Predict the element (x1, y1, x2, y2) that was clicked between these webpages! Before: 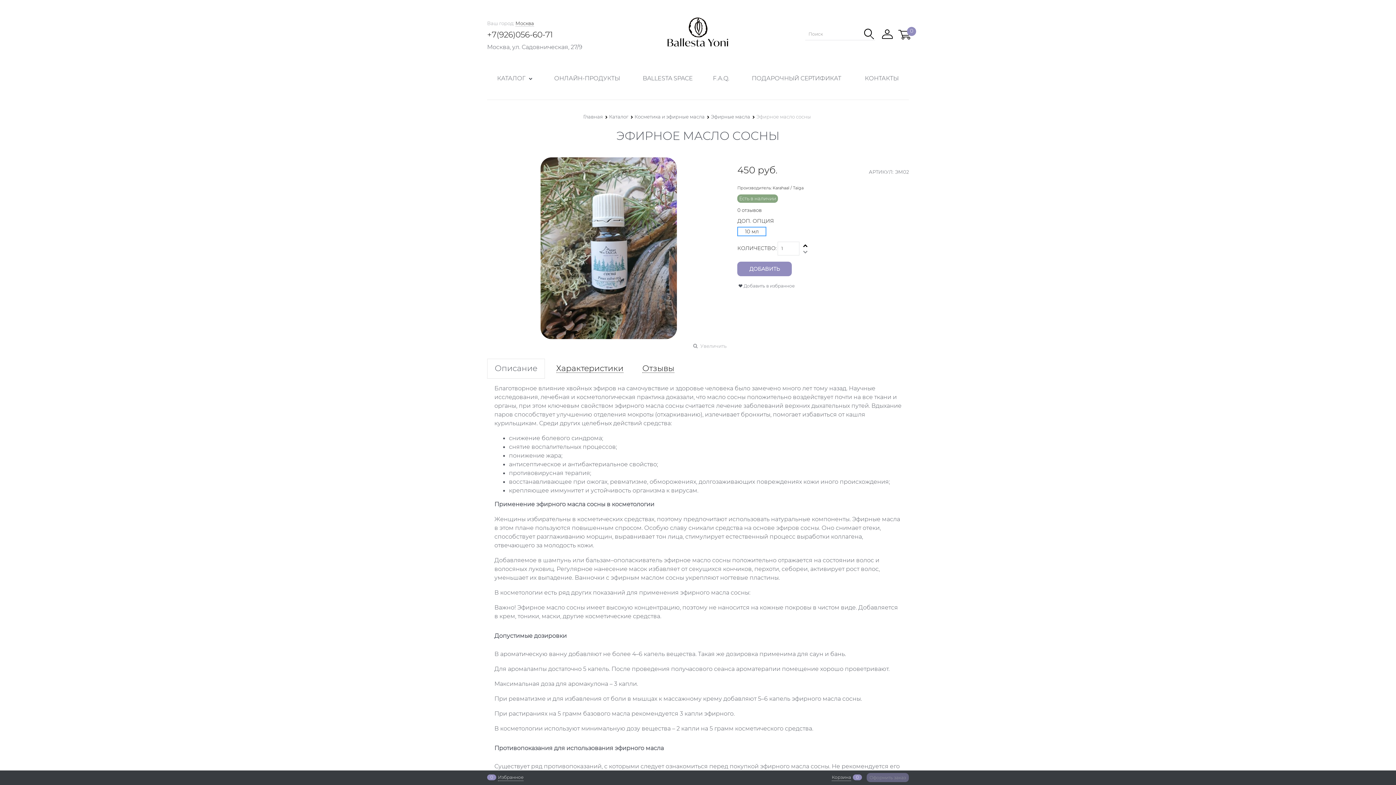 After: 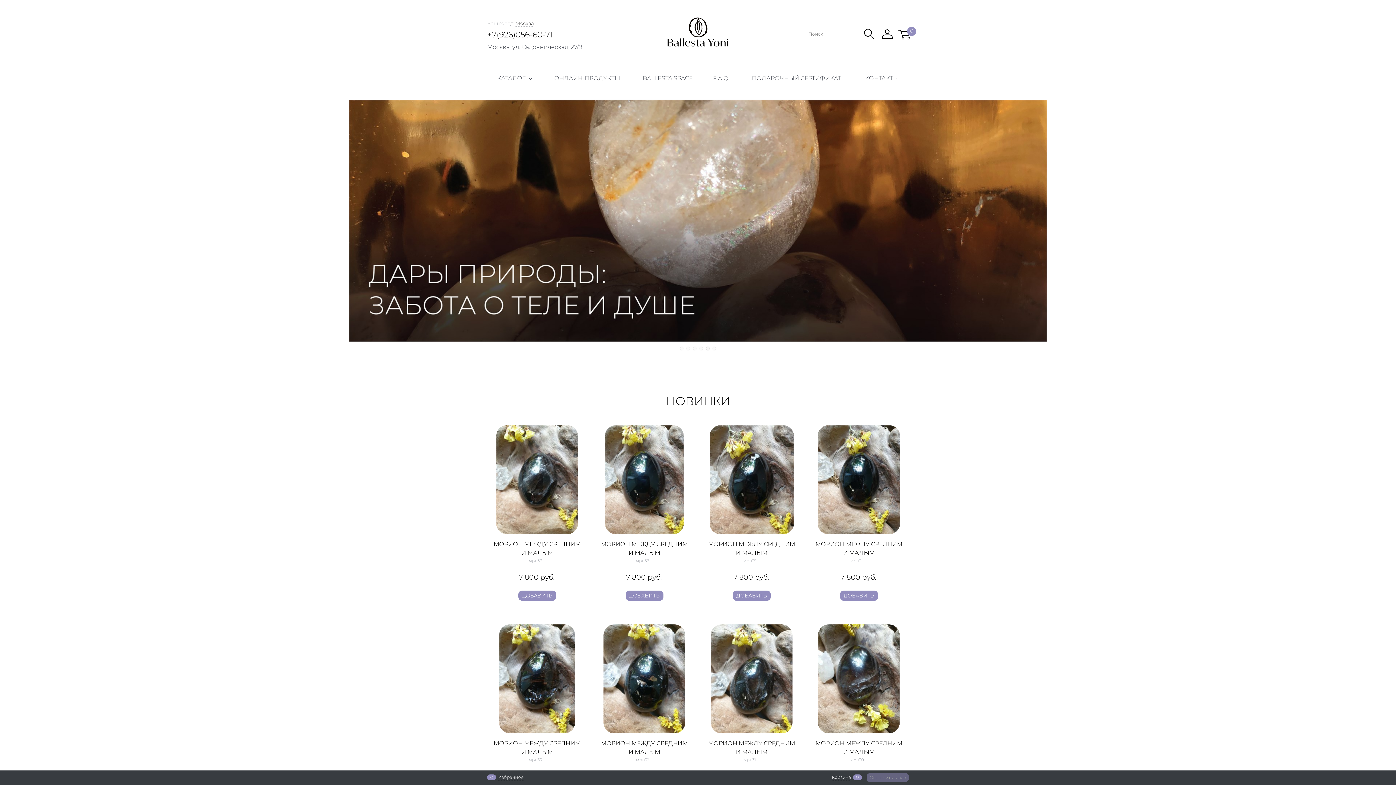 Action: bbox: (661, 12, 734, 55)